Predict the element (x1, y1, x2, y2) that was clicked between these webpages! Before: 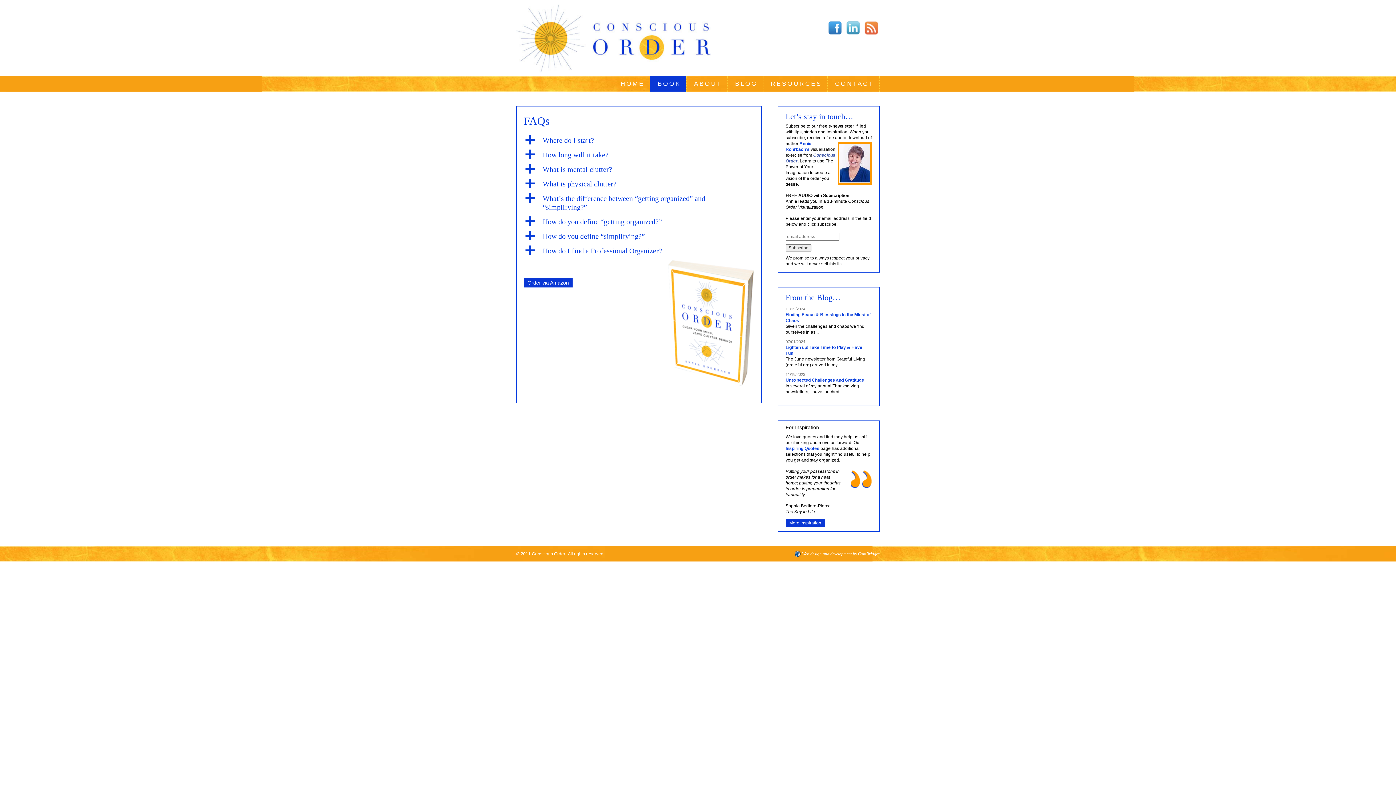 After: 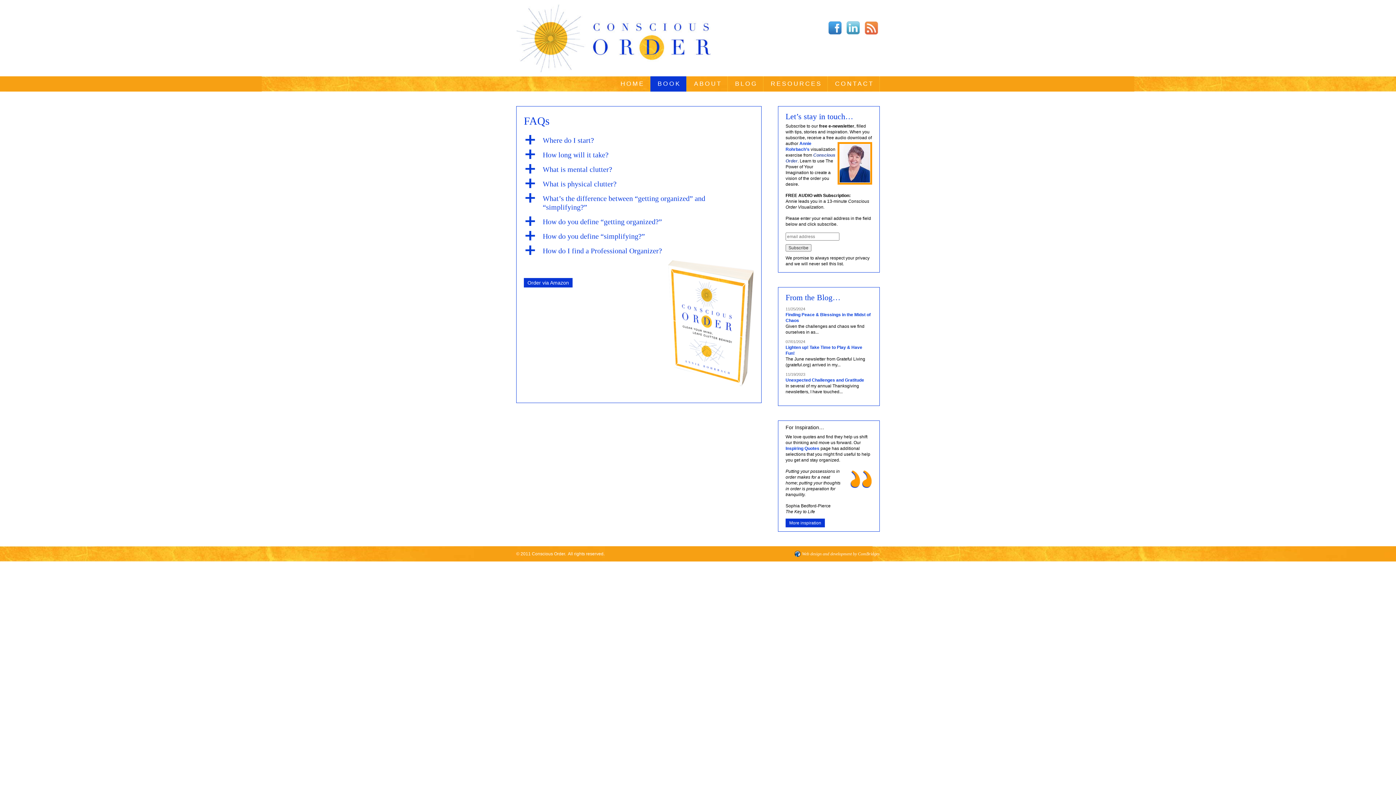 Action: bbox: (864, 31, 878, 36)